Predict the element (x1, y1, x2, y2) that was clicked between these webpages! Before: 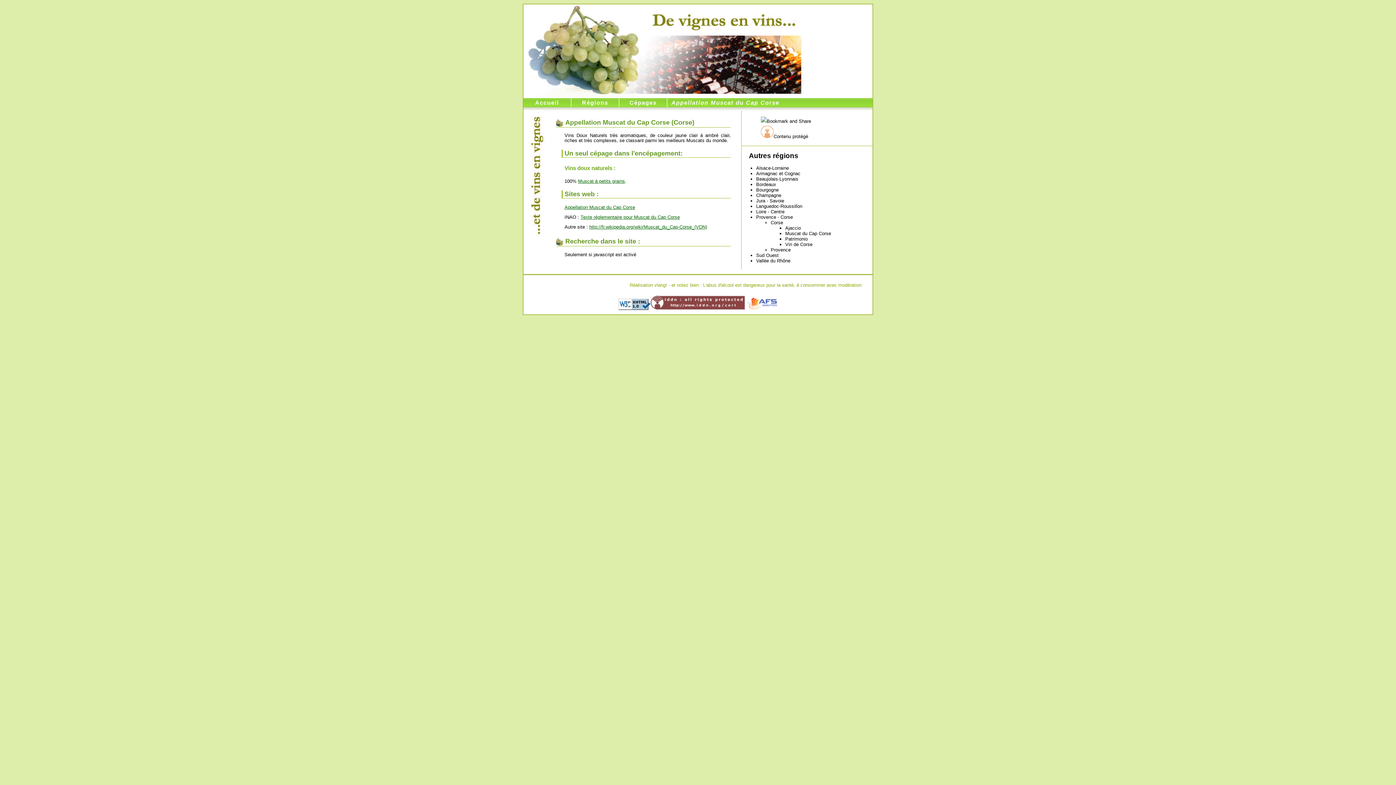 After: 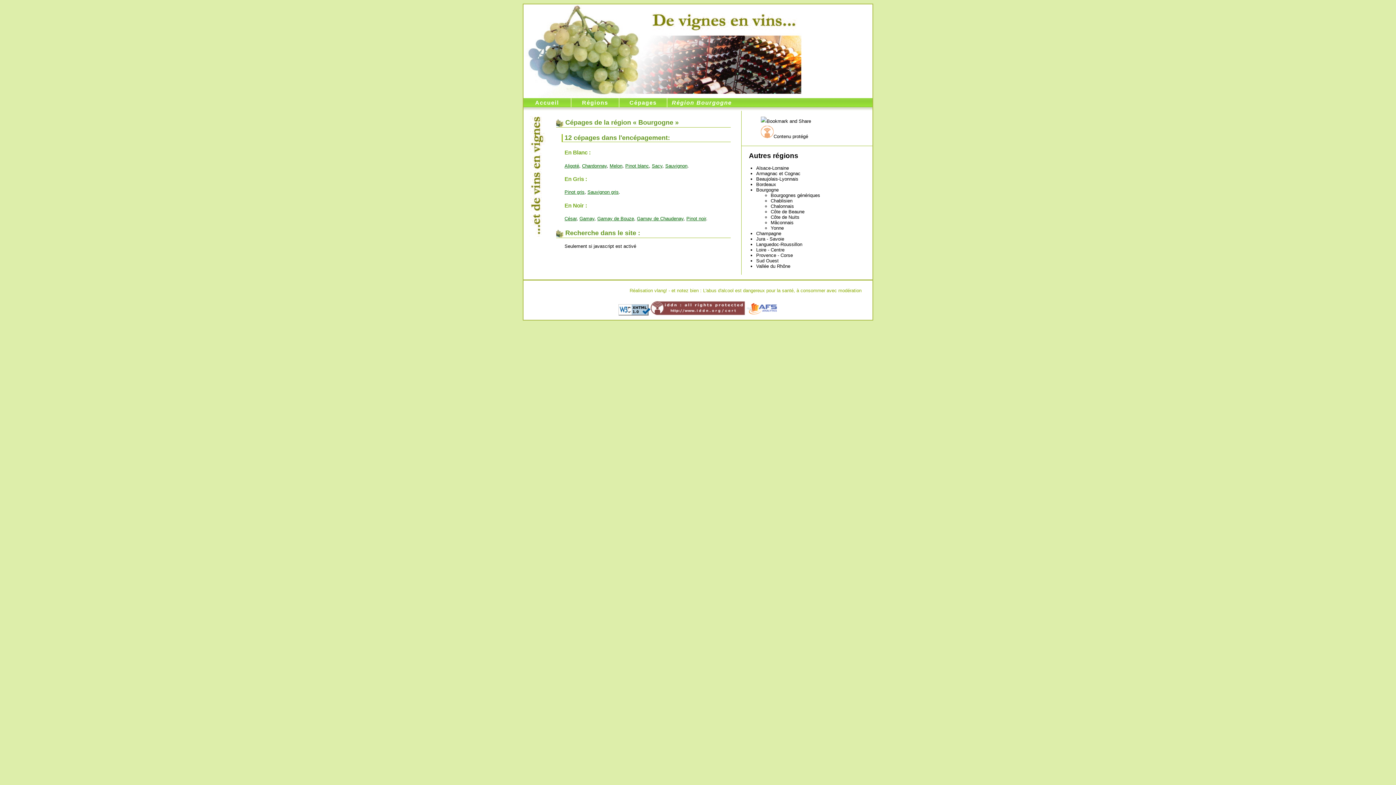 Action: bbox: (756, 187, 778, 192) label: Bourgogne